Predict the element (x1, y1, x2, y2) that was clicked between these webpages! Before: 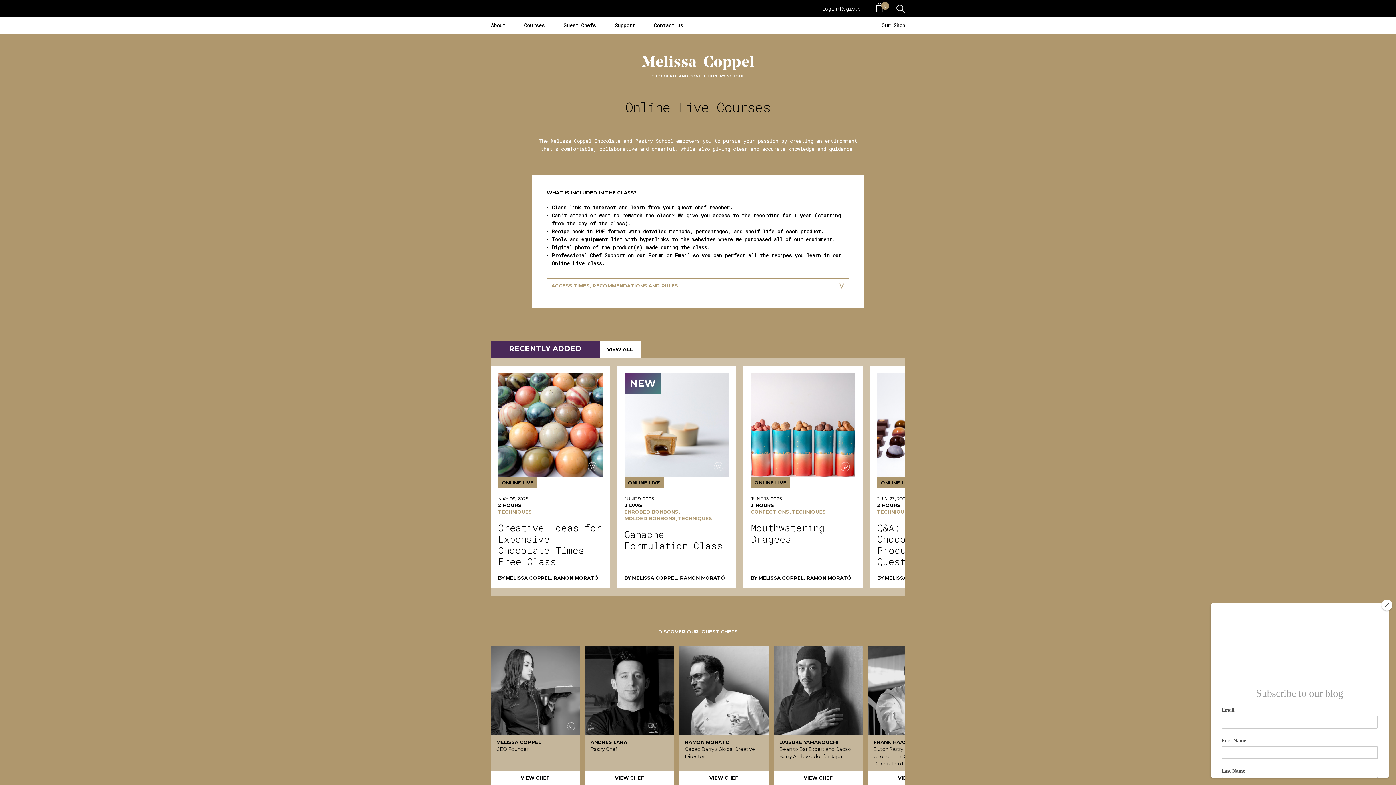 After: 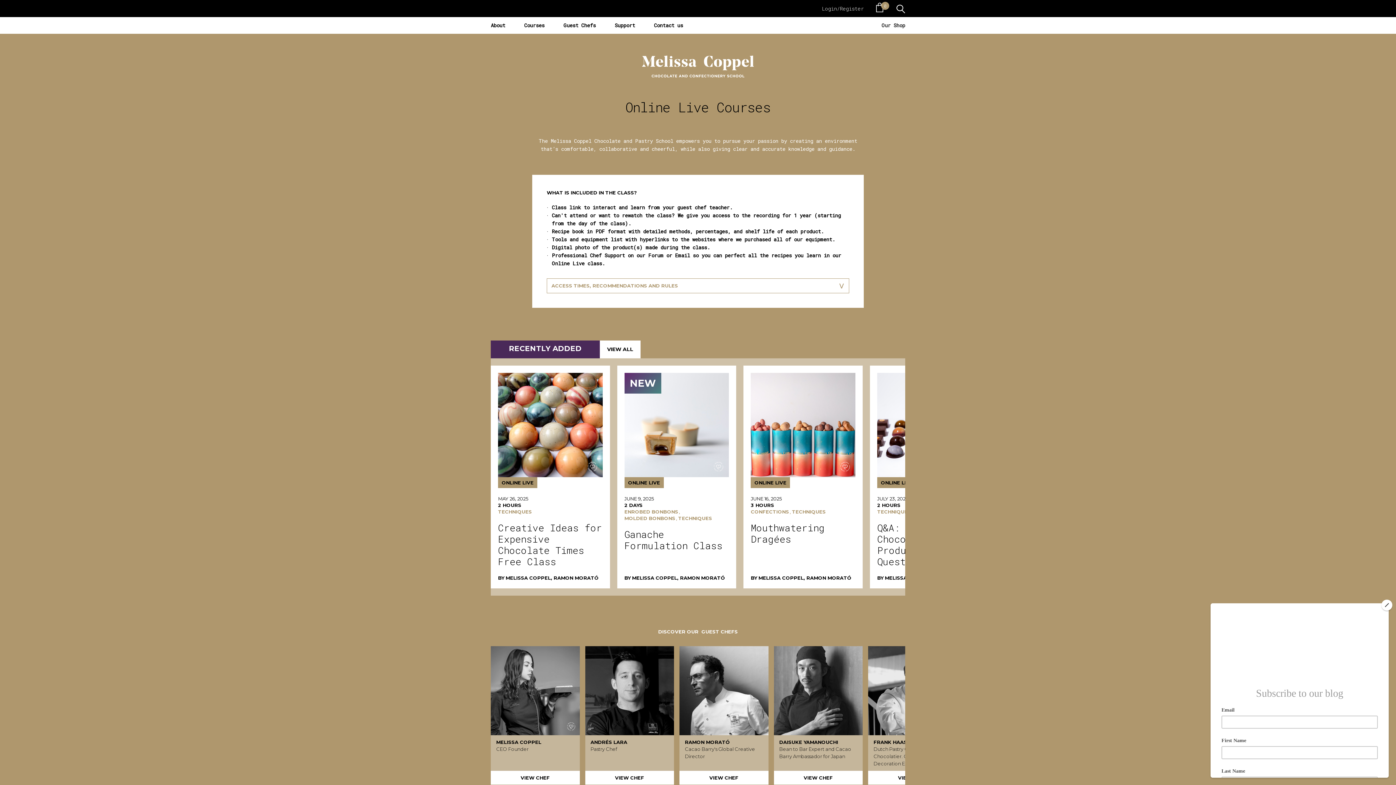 Action: label: Our Shop bbox: (872, 17, 905, 33)